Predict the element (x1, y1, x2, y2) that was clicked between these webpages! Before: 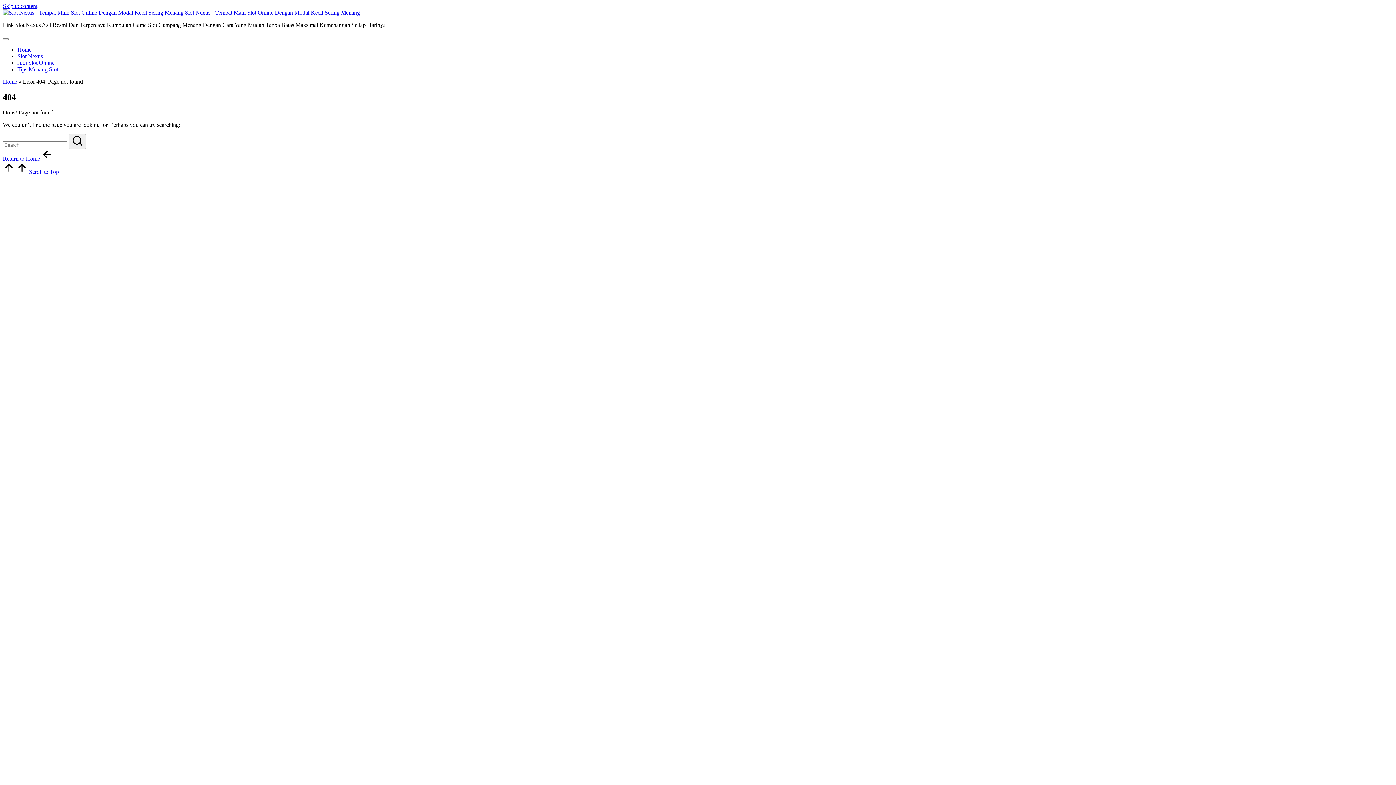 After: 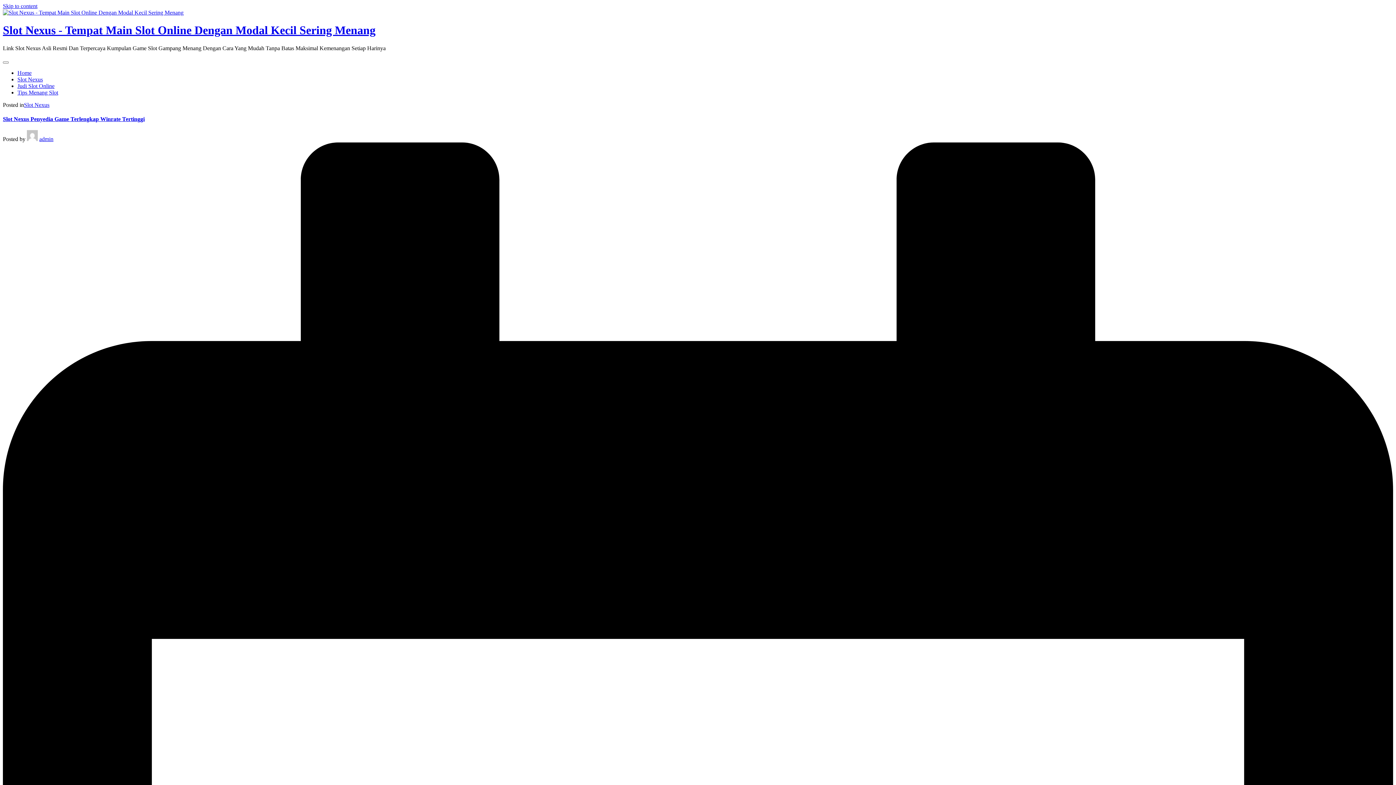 Action: bbox: (185, 9, 360, 15) label: Slot Nexus - Tempat Main Slot Online Dengan Modal Kecil Sering Menang